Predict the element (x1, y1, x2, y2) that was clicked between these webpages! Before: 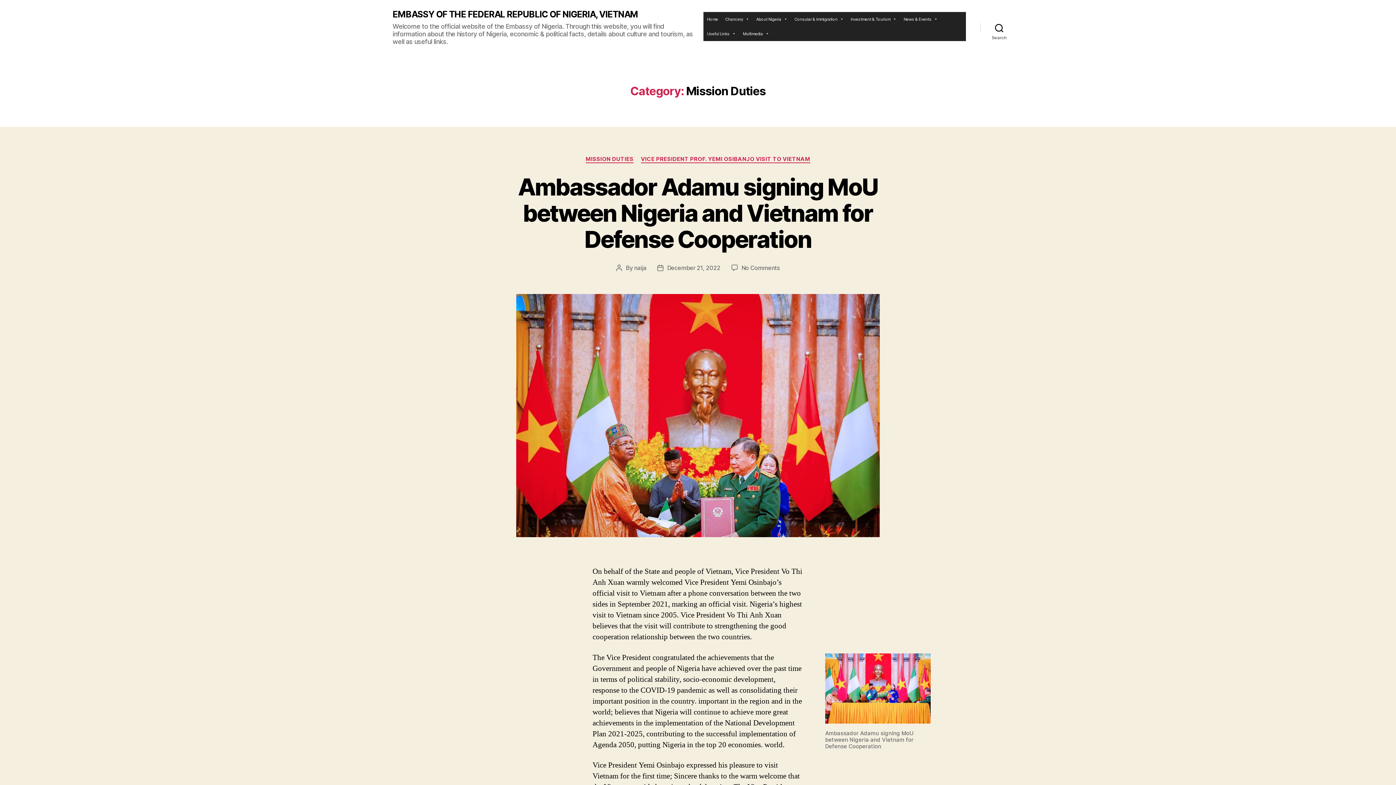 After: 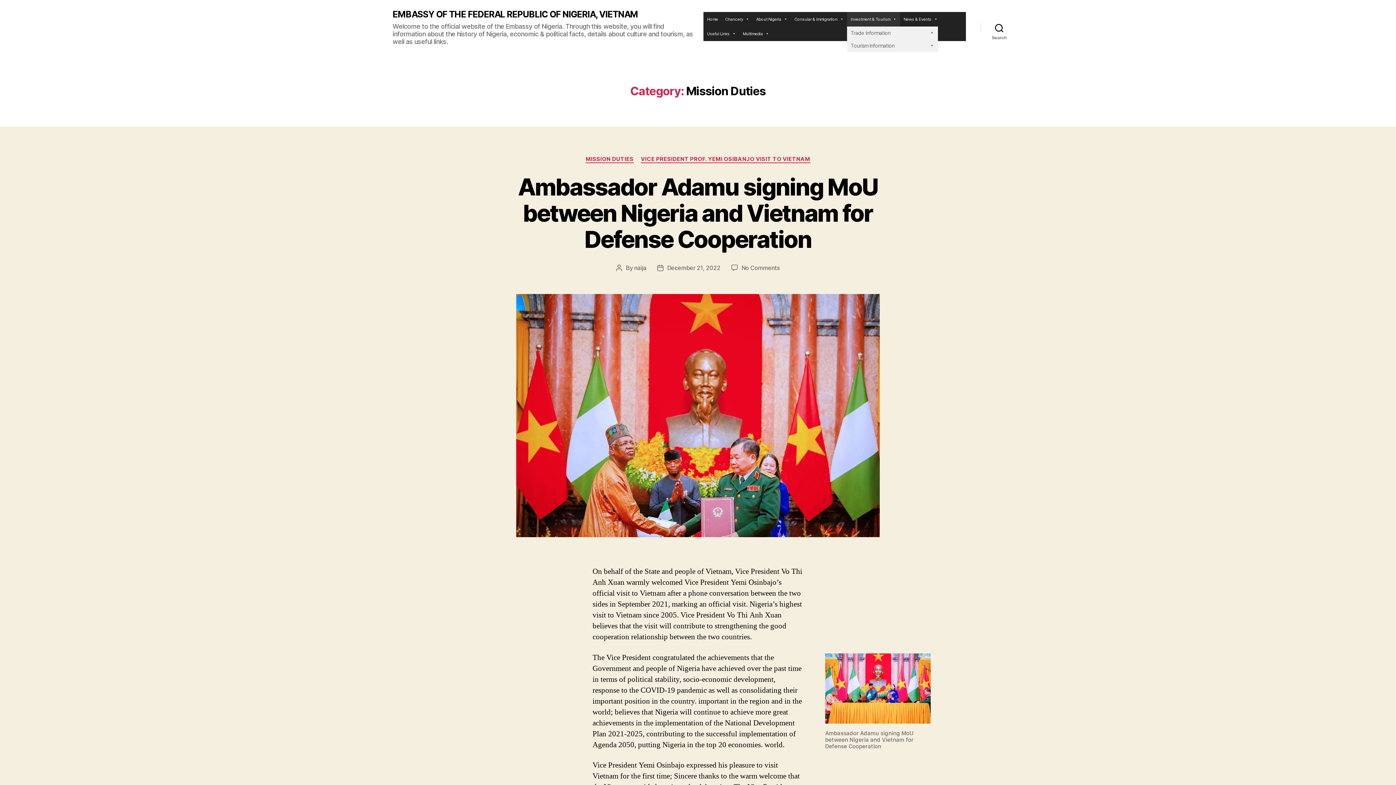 Action: bbox: (847, 11, 900, 26) label: Investment & Tourism